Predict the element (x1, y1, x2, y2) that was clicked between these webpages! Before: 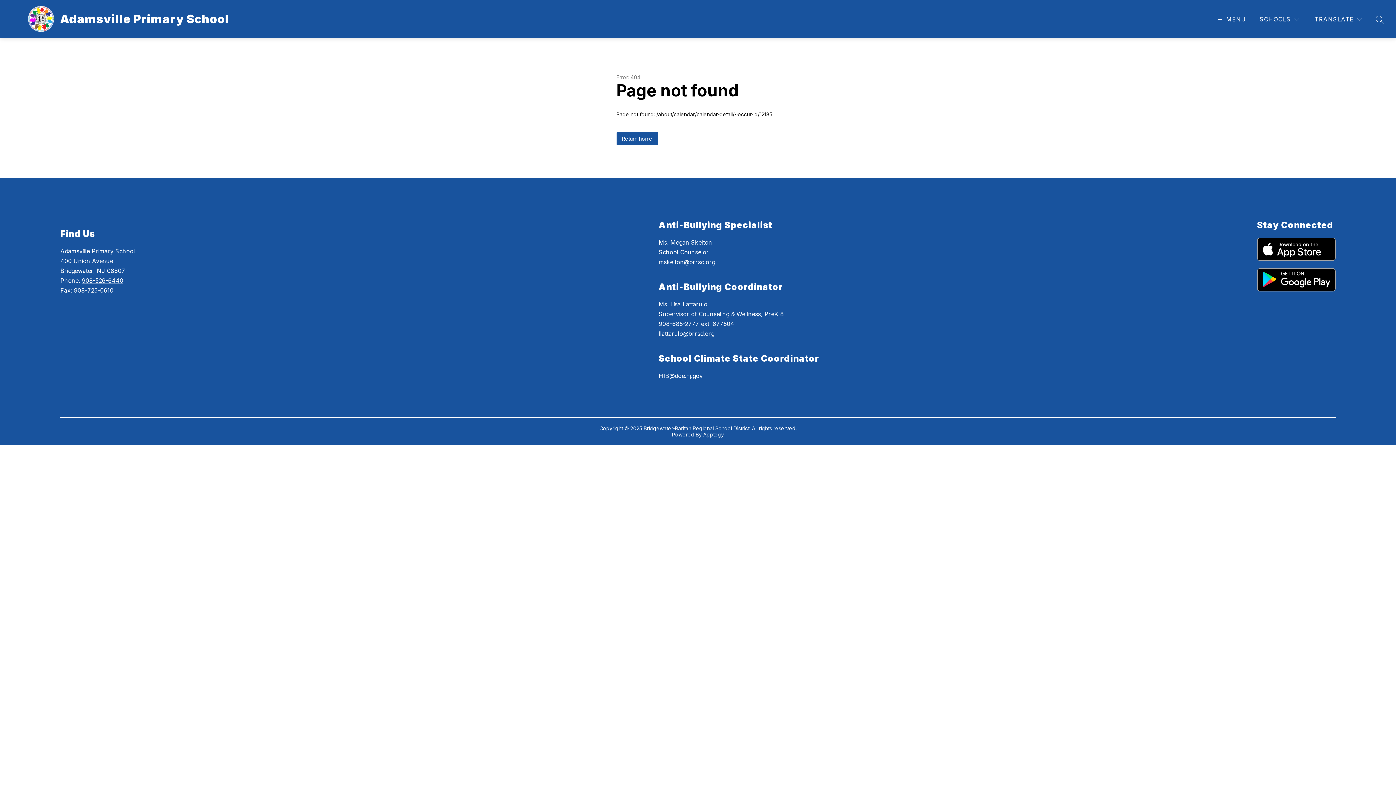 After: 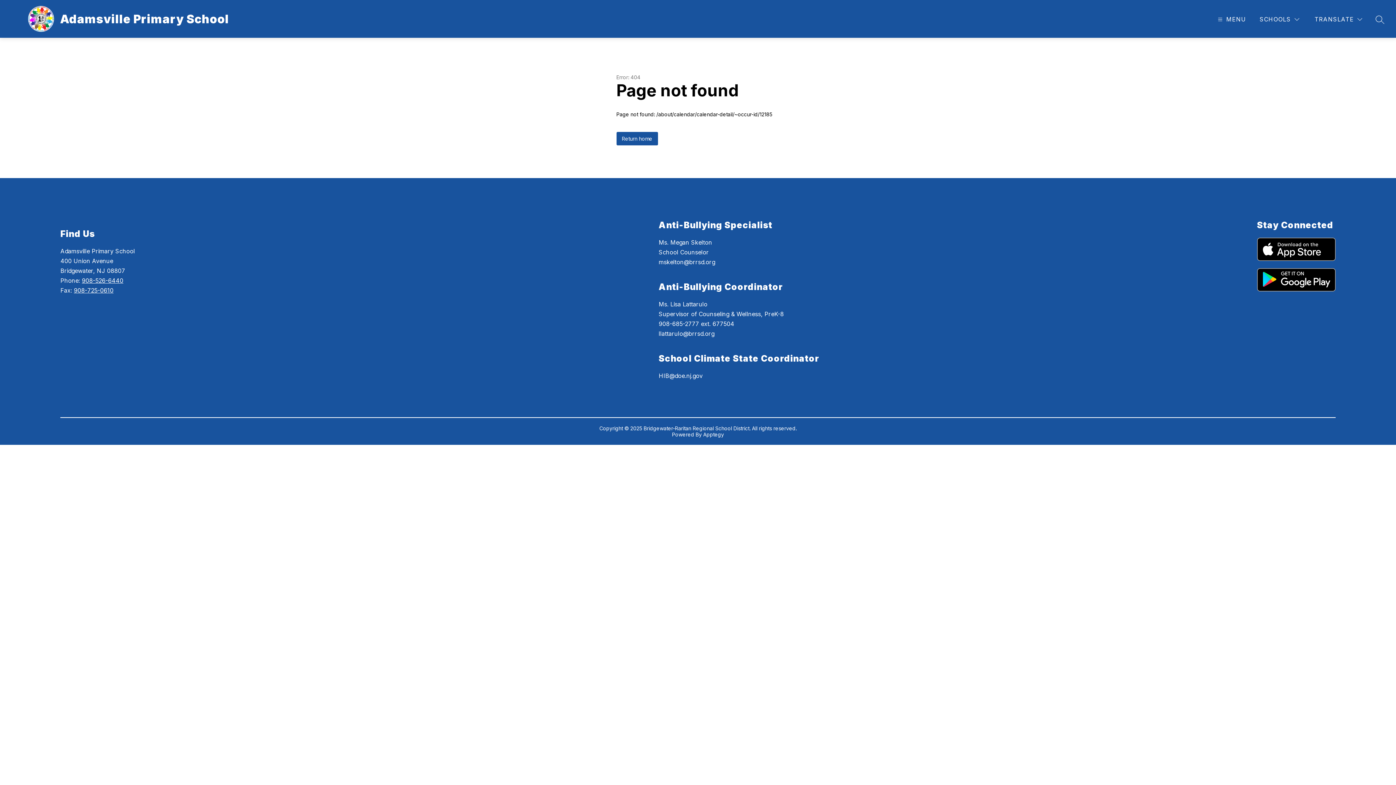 Action: bbox: (73, 286, 113, 294) label: 908-725-0610